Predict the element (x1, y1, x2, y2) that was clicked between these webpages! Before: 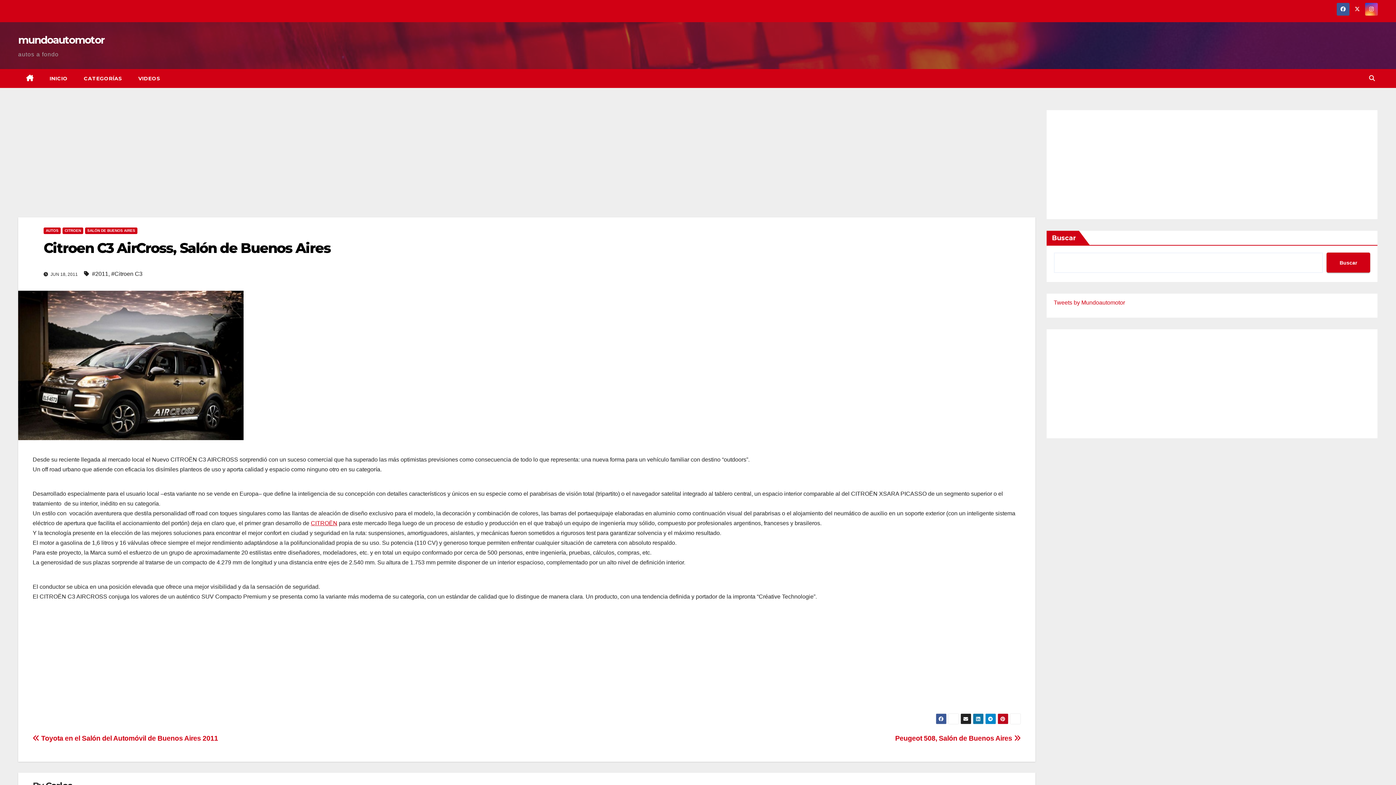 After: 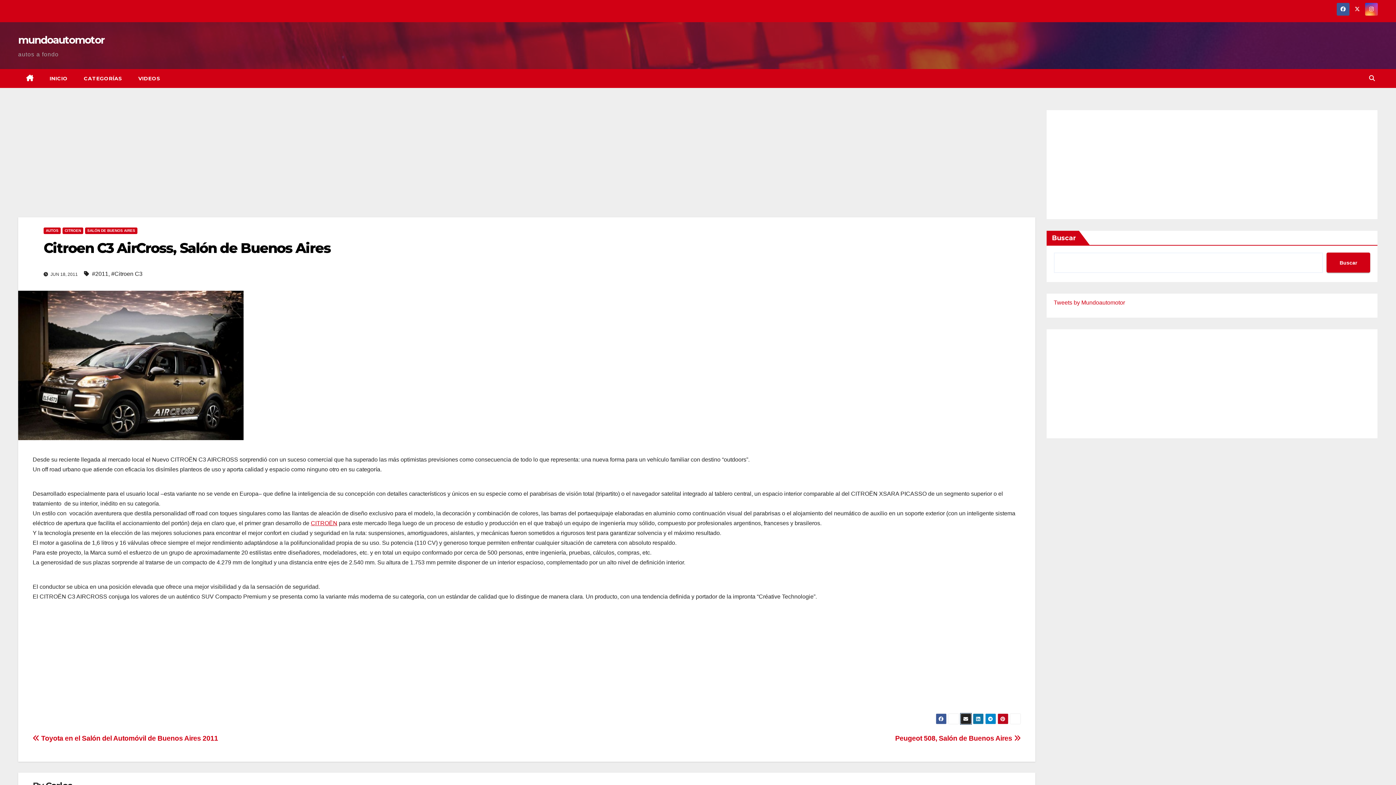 Action: bbox: (960, 713, 971, 724)